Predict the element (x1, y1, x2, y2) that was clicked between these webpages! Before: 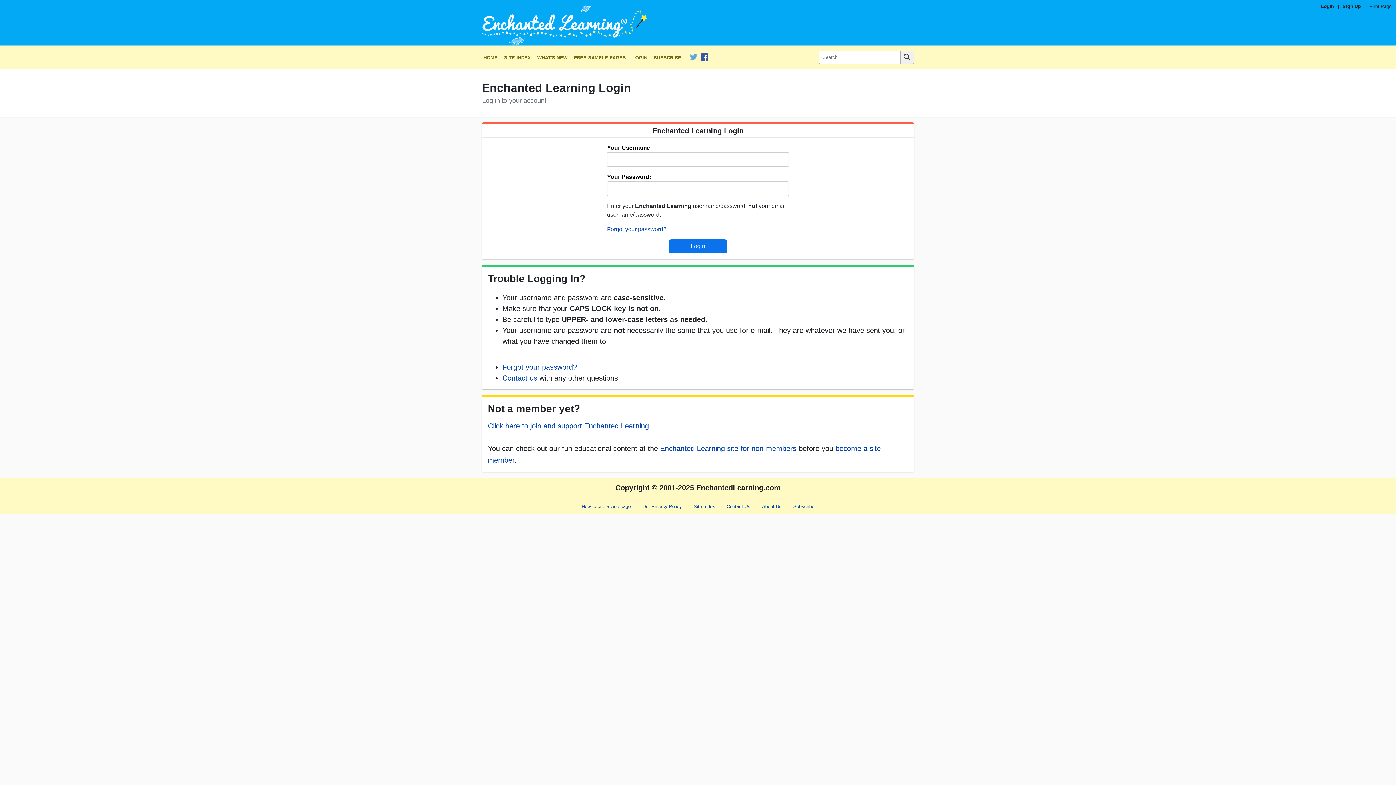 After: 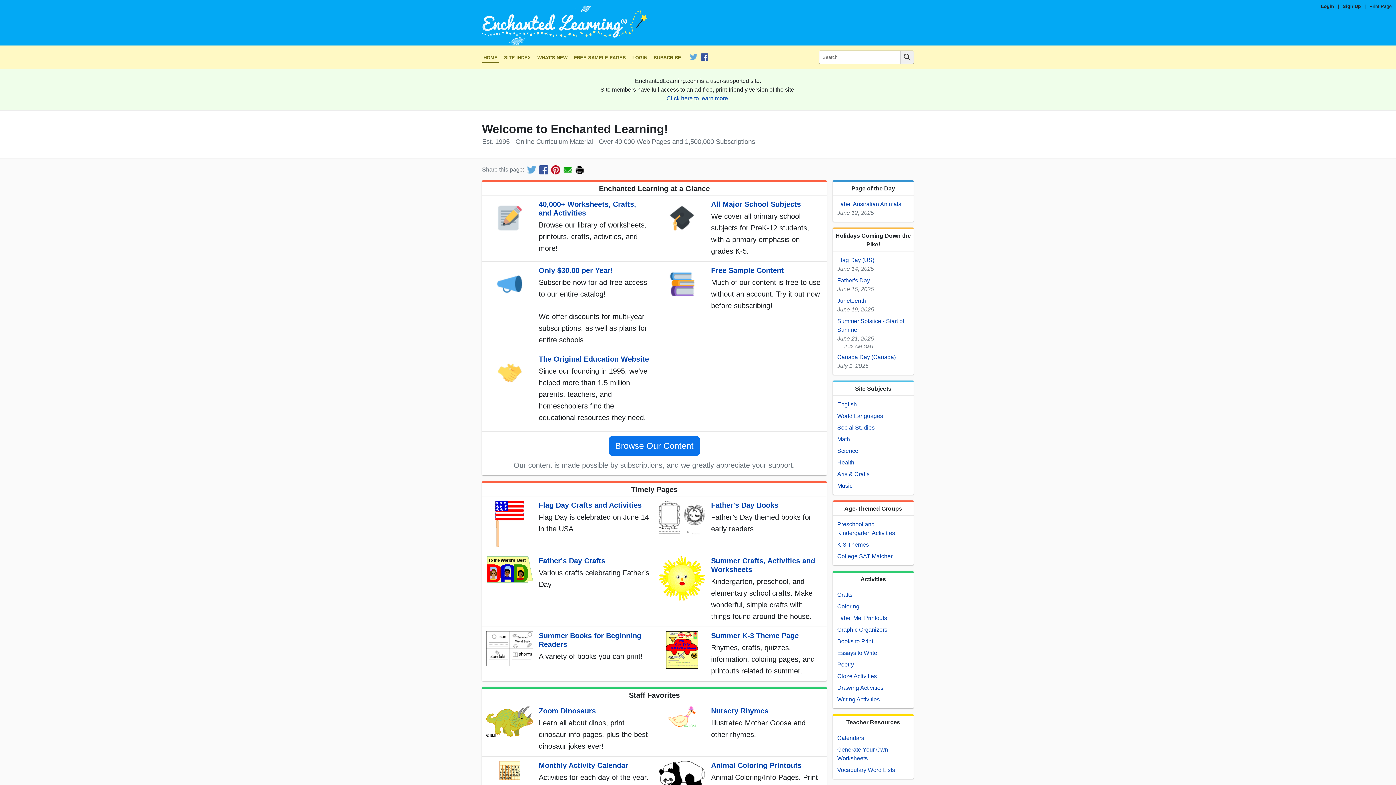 Action: label: EnchantedLearning.com bbox: (696, 484, 780, 492)